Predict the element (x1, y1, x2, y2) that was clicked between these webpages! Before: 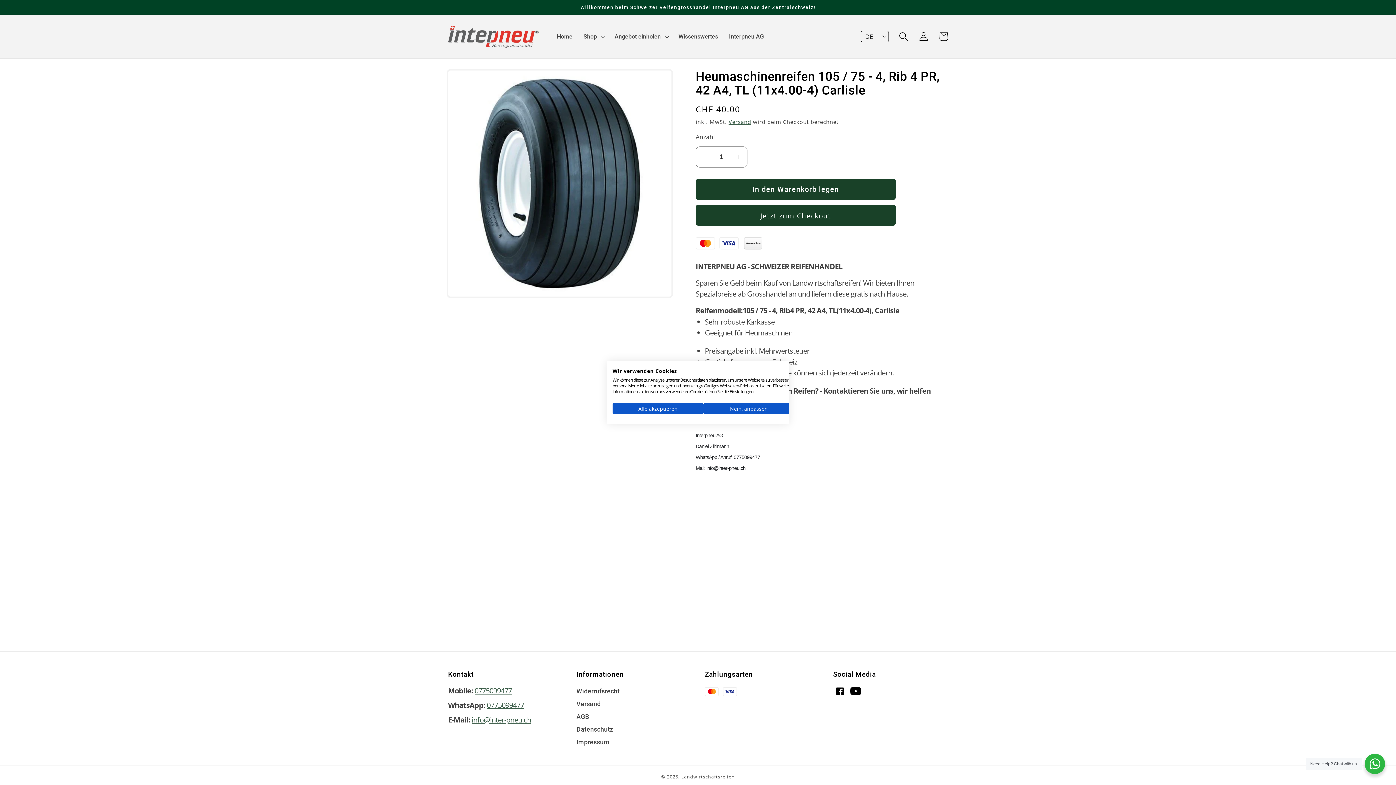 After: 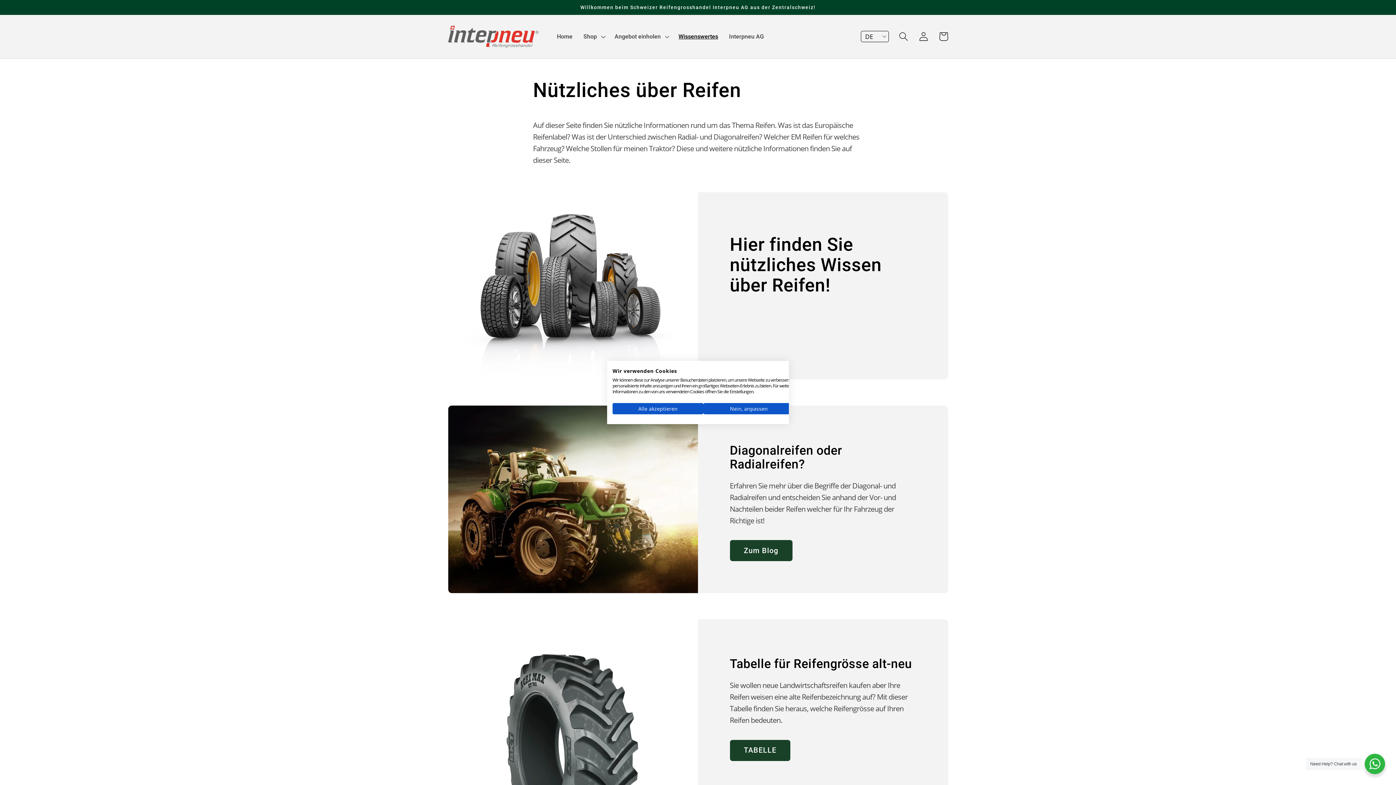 Action: bbox: (673, 27, 723, 45) label: Wissenswertes